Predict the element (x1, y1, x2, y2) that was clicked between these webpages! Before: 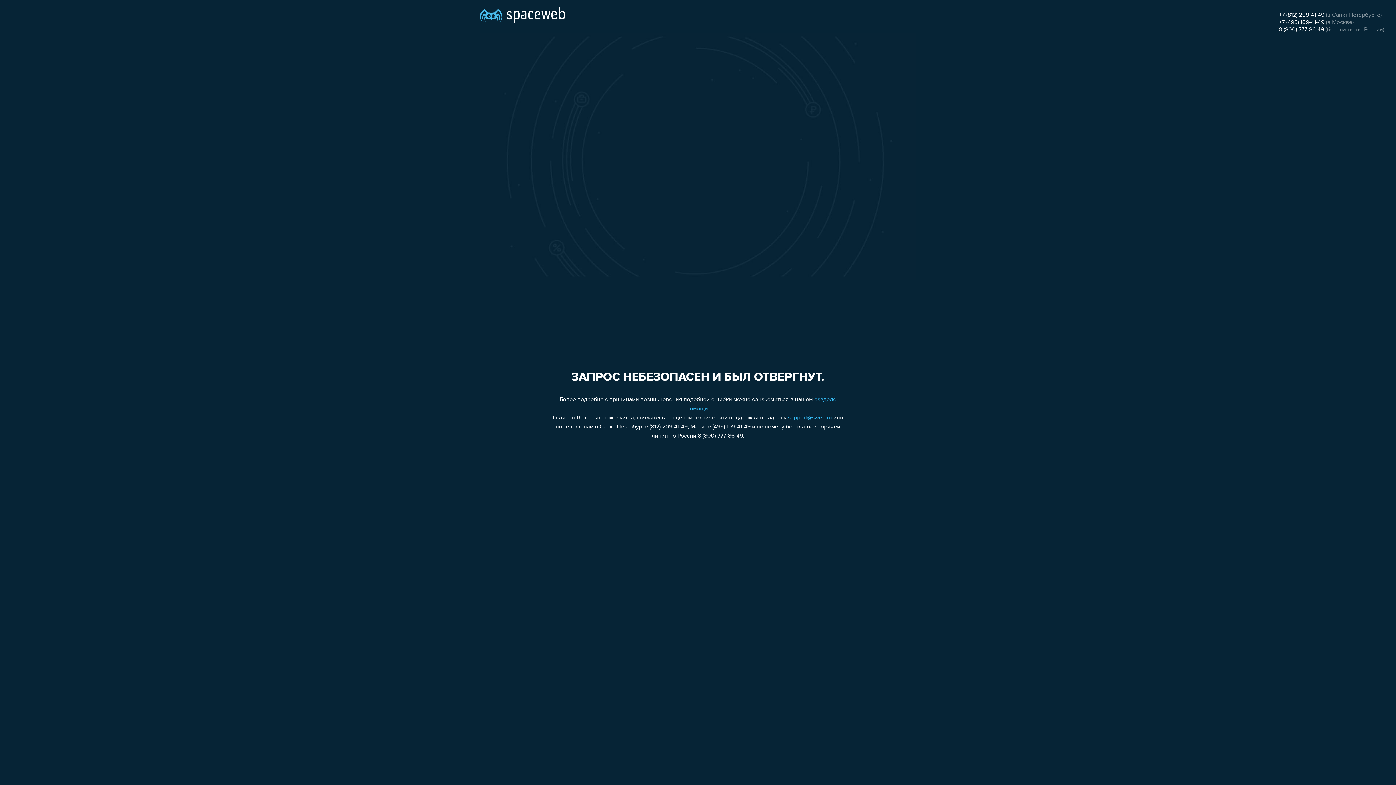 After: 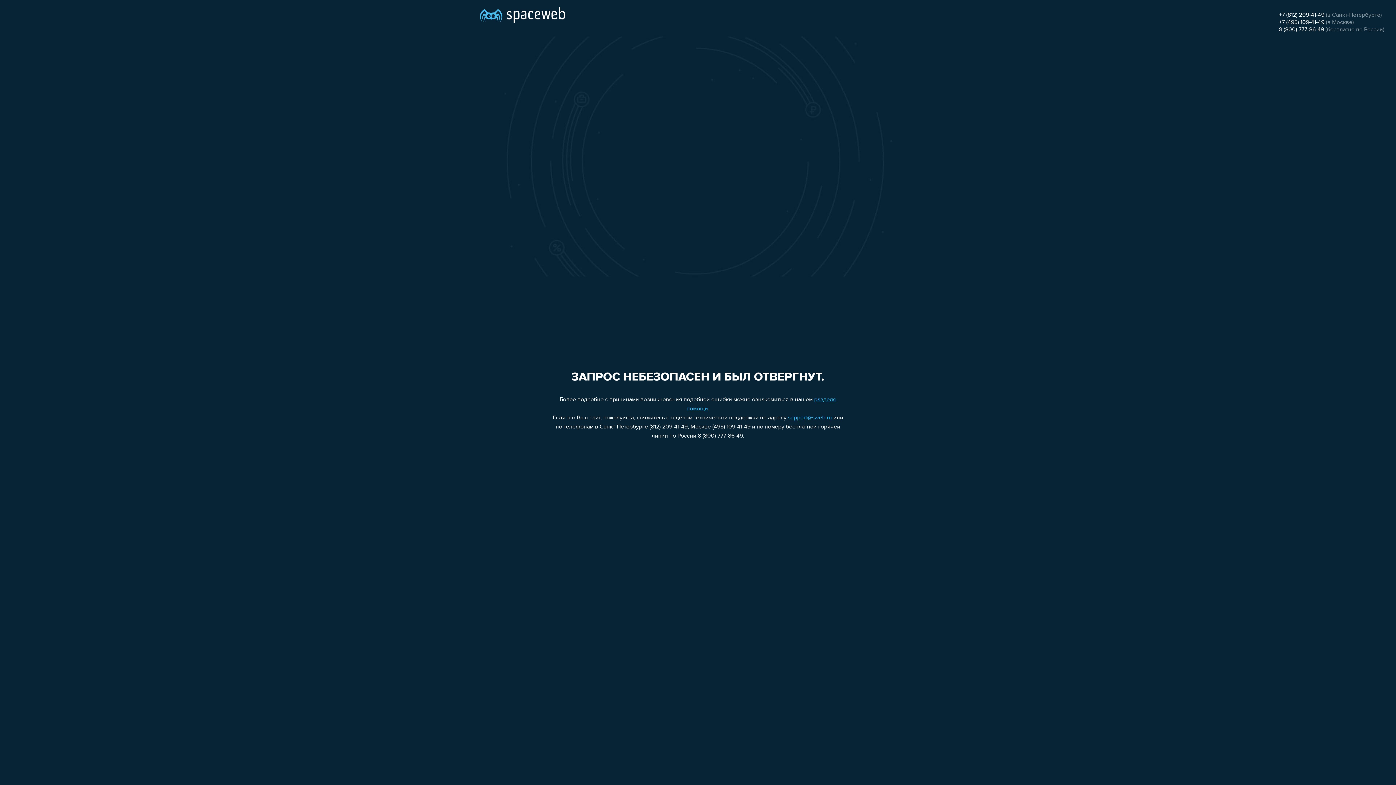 Action: label: +7 (812) 209-41-49 bbox: (1279, 12, 1324, 18)